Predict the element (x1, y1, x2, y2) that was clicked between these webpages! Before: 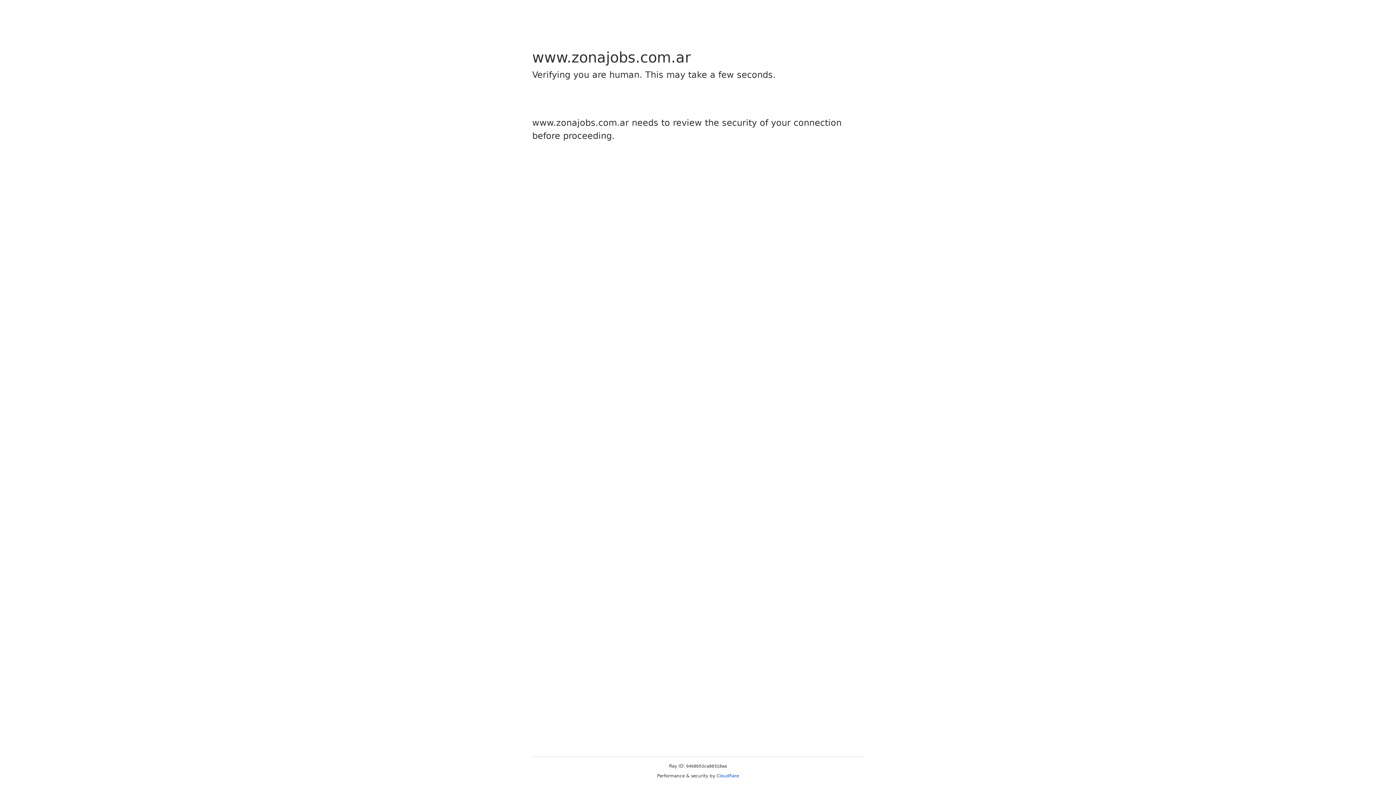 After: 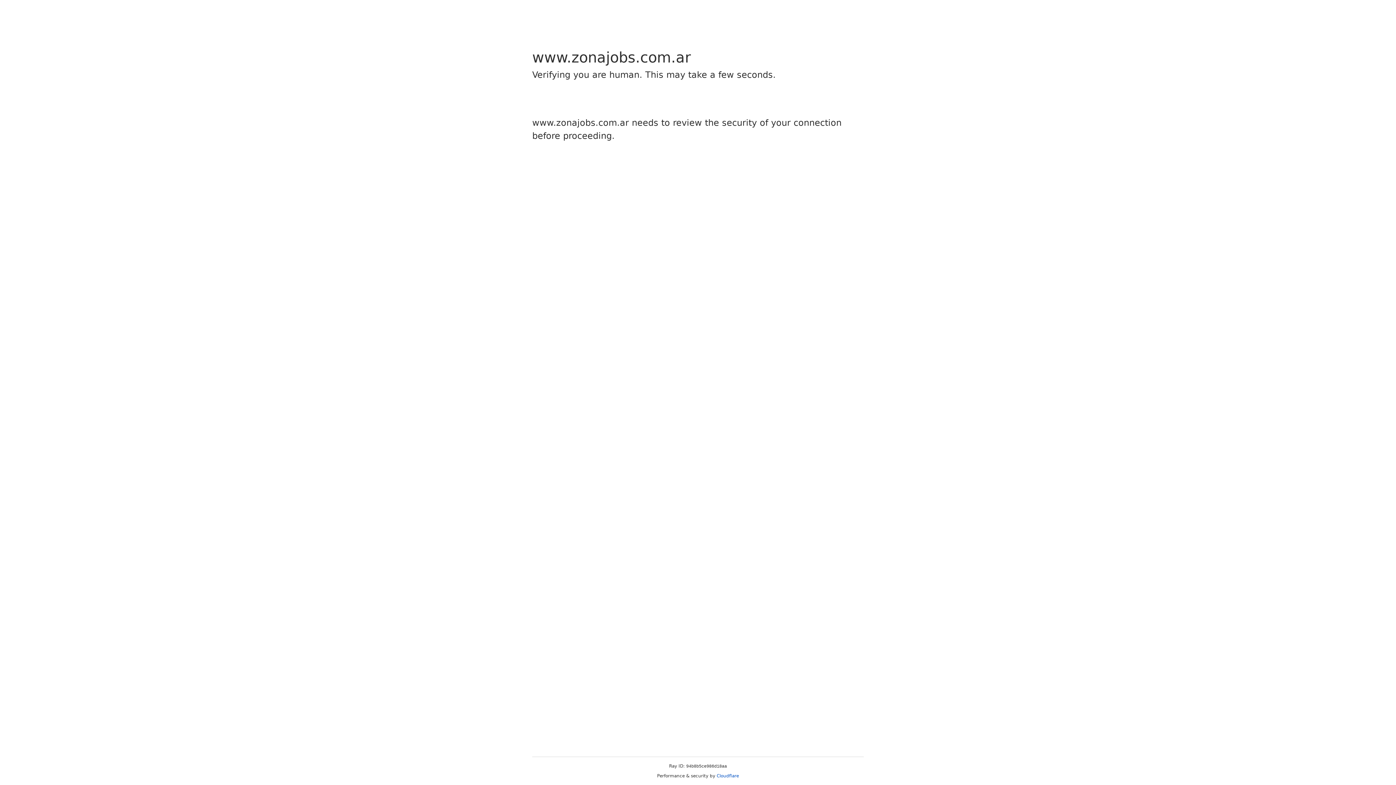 Action: bbox: (716, 773, 739, 778) label: Cloudflare